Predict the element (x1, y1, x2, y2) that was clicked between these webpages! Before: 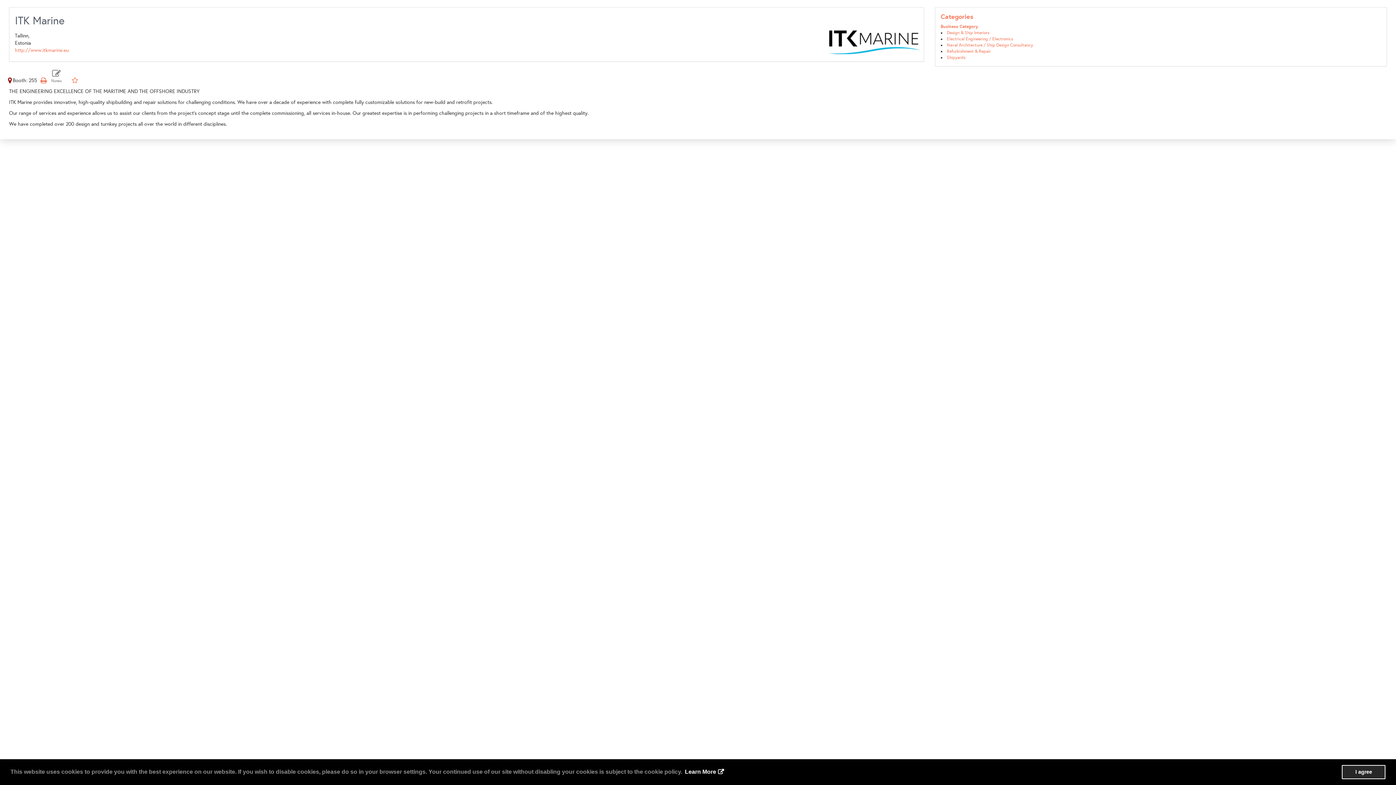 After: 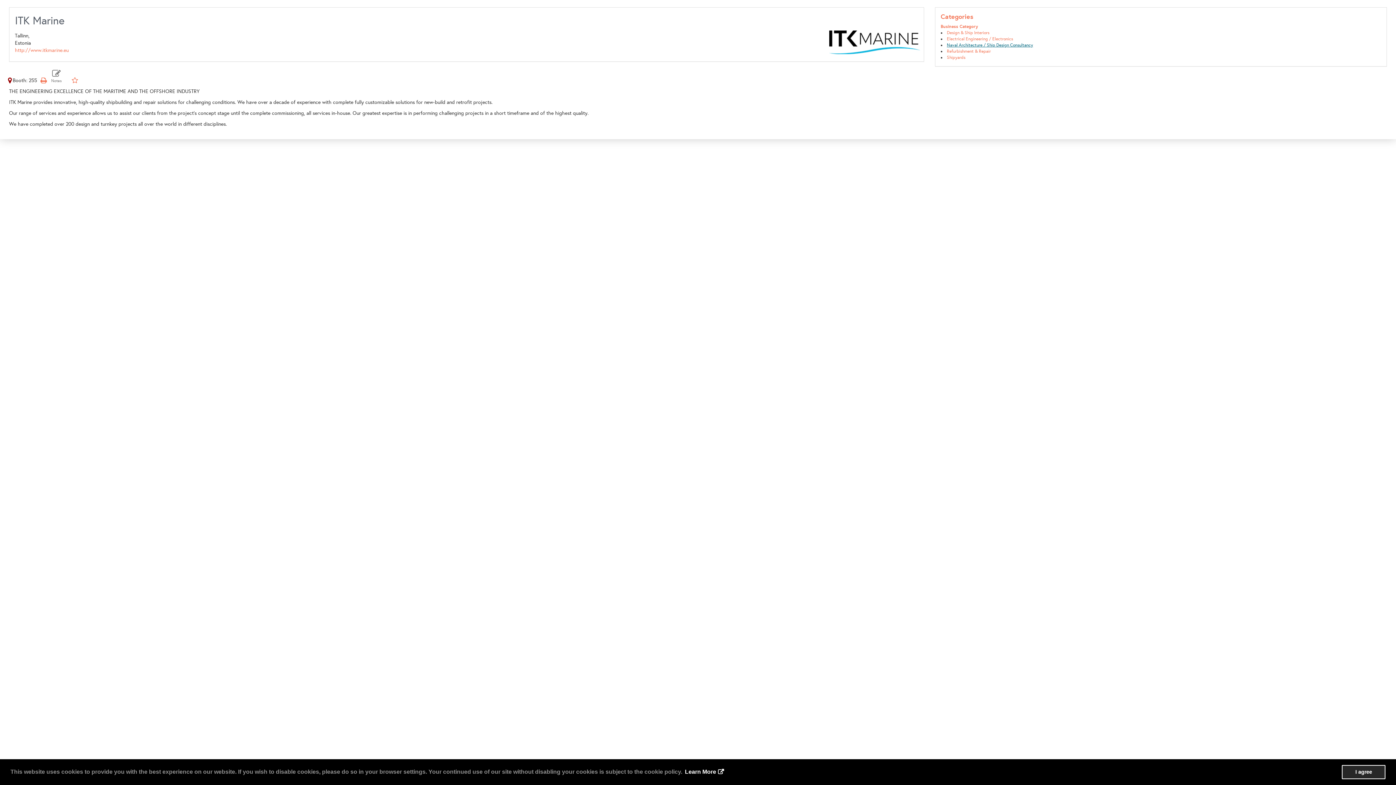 Action: label: Naval Architecture / Ship Design Consultancy bbox: (947, 42, 1033, 47)